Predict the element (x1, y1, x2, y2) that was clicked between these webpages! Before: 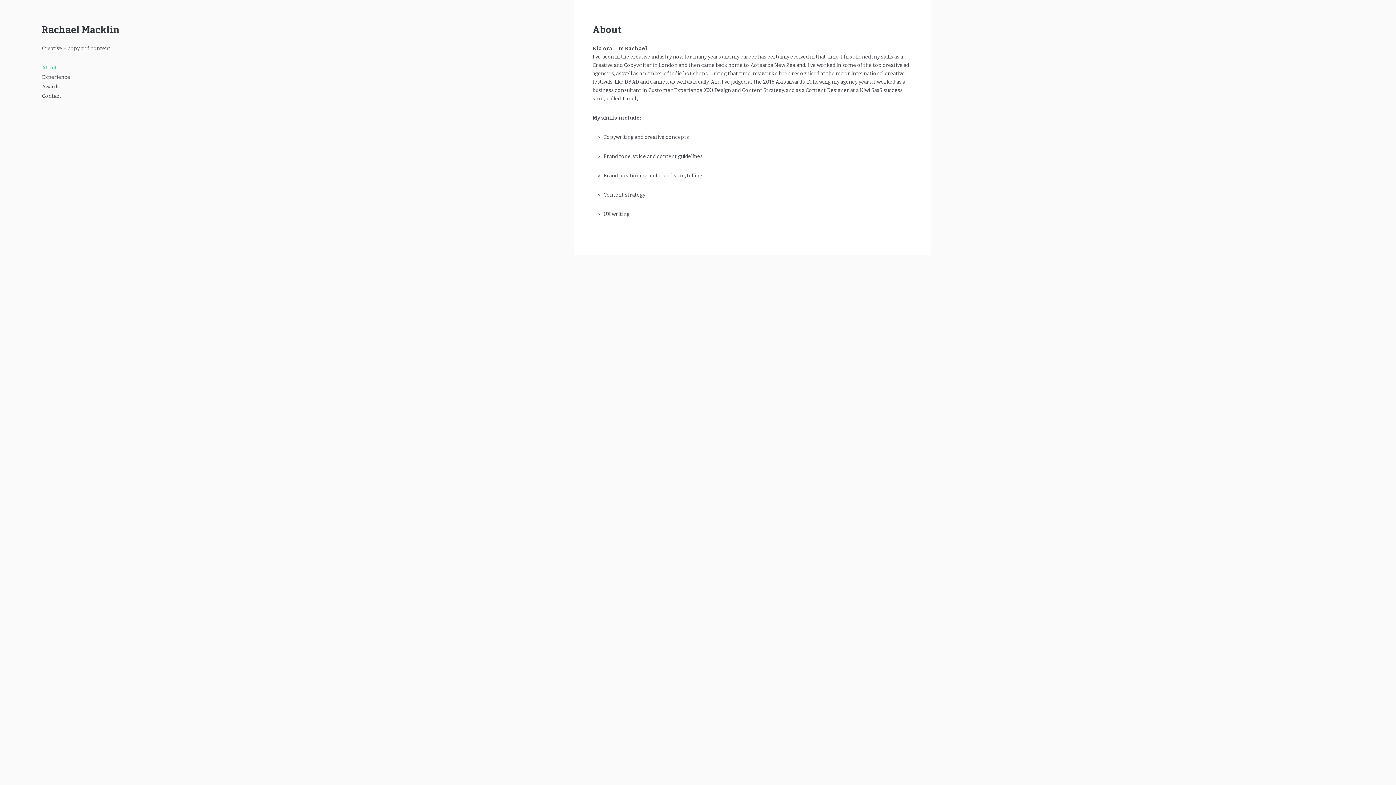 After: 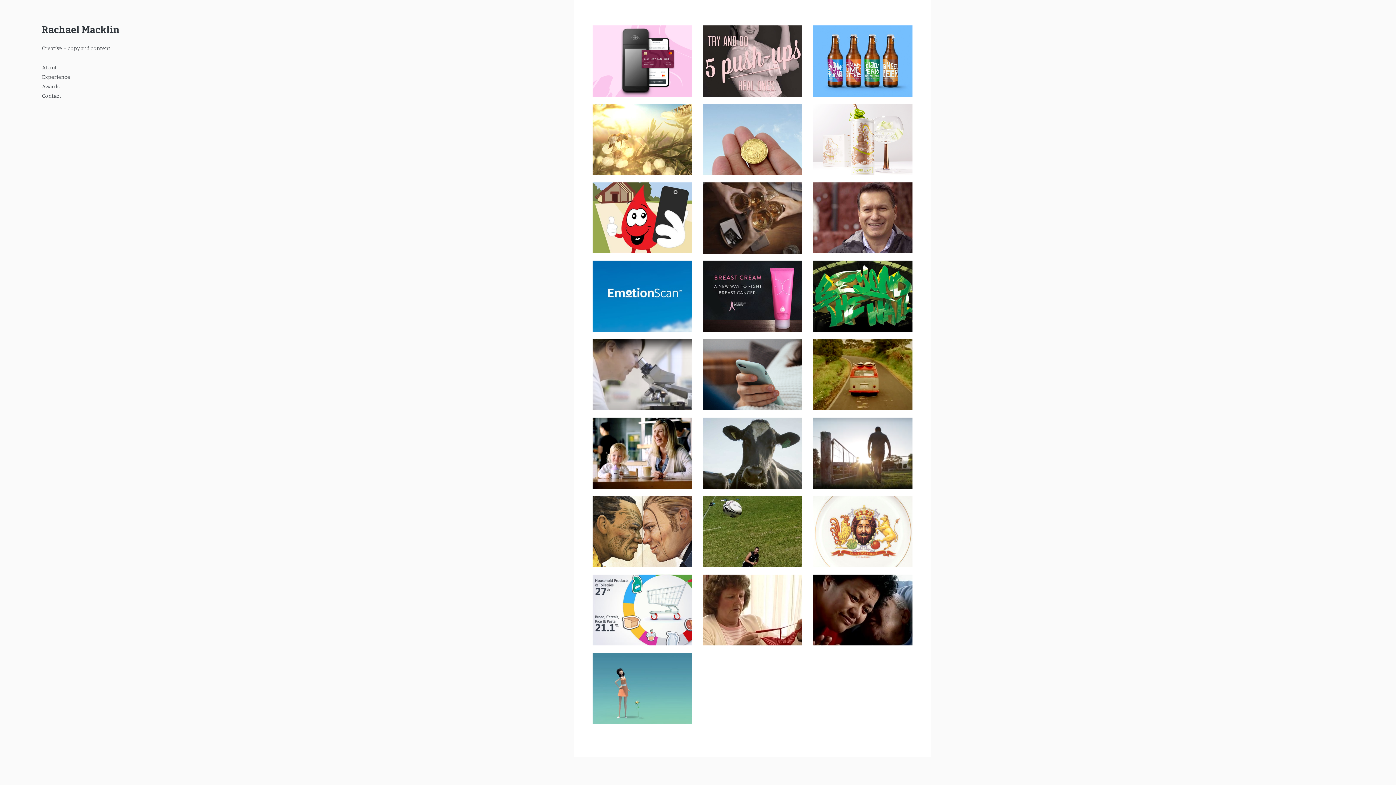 Action: label: Rachael Macklin bbox: (41, 24, 119, 35)